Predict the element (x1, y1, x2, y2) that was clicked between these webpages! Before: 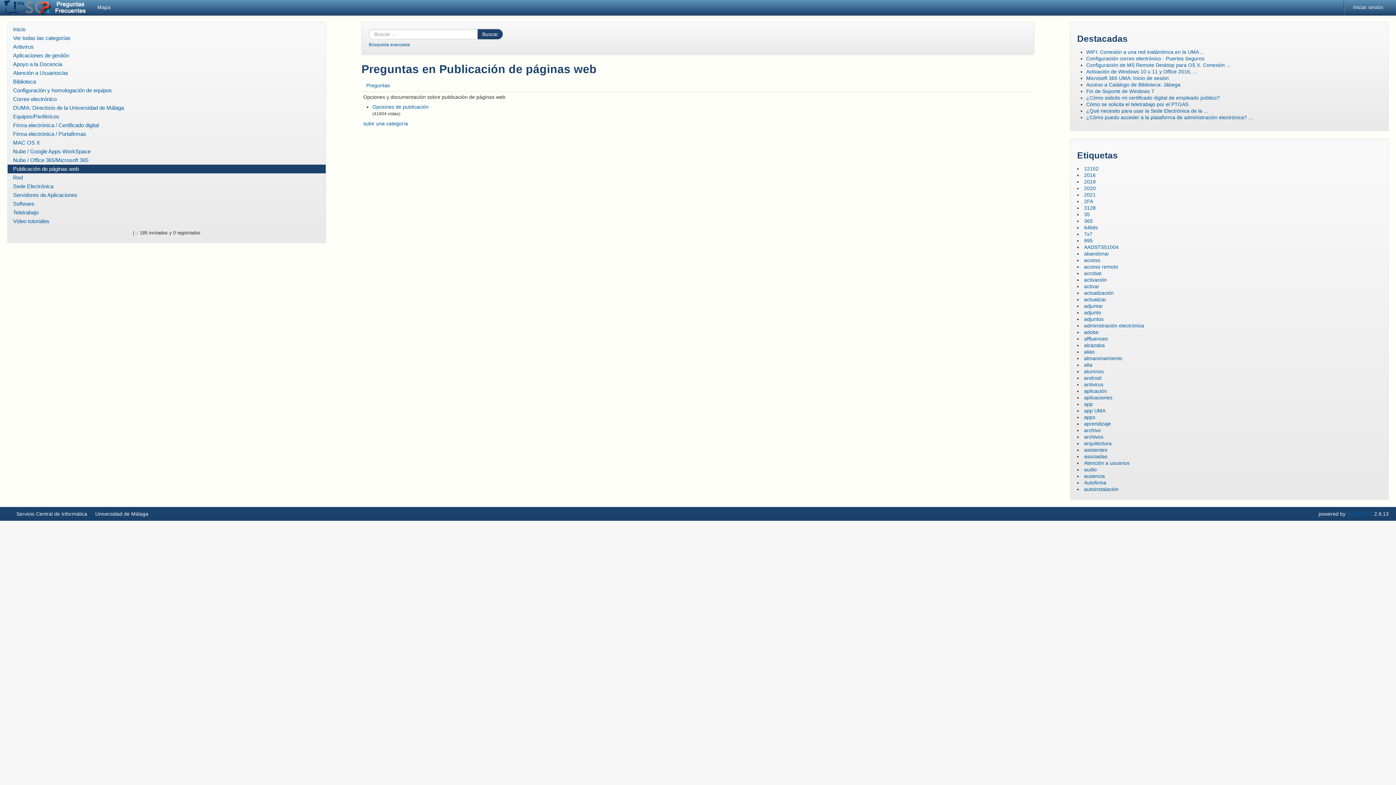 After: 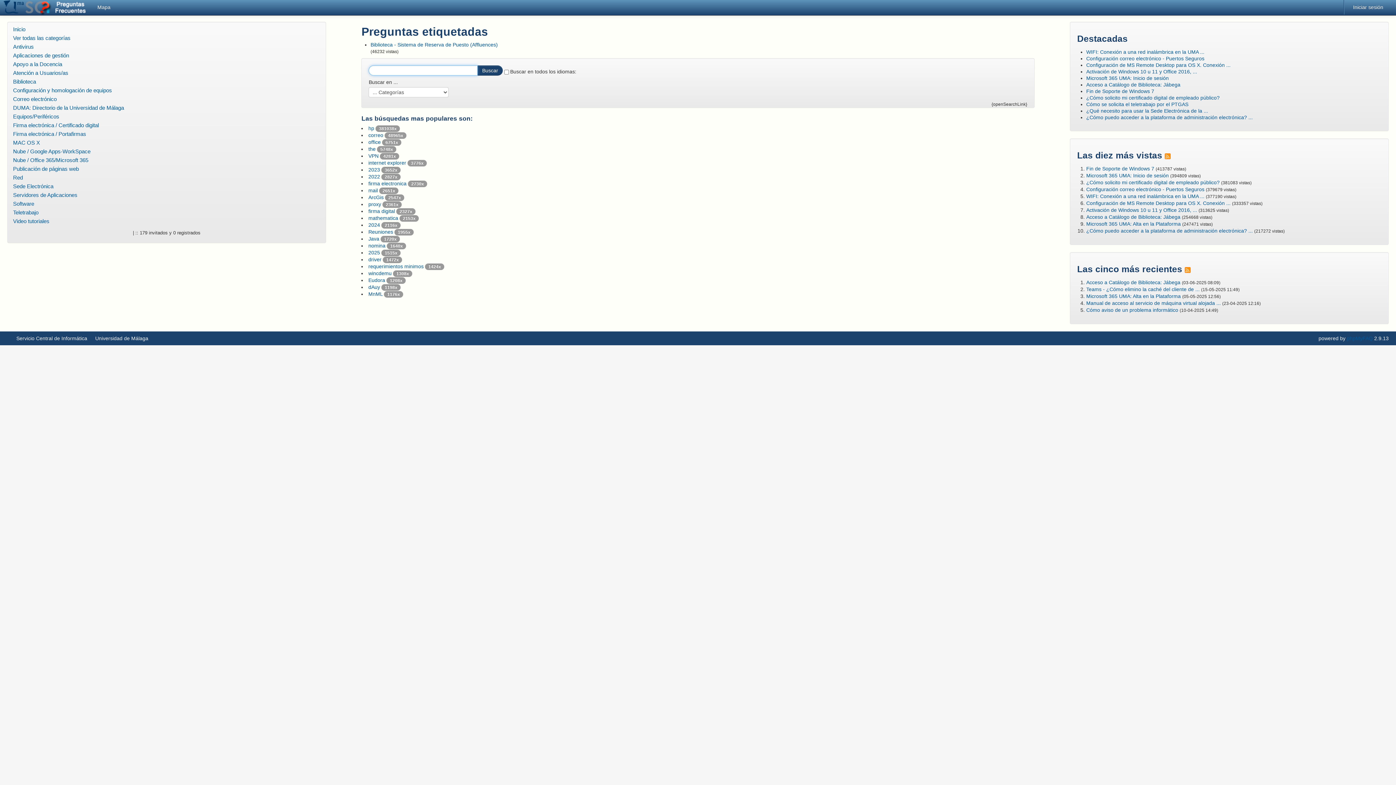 Action: label: affluences bbox: (1084, 336, 1108, 341)